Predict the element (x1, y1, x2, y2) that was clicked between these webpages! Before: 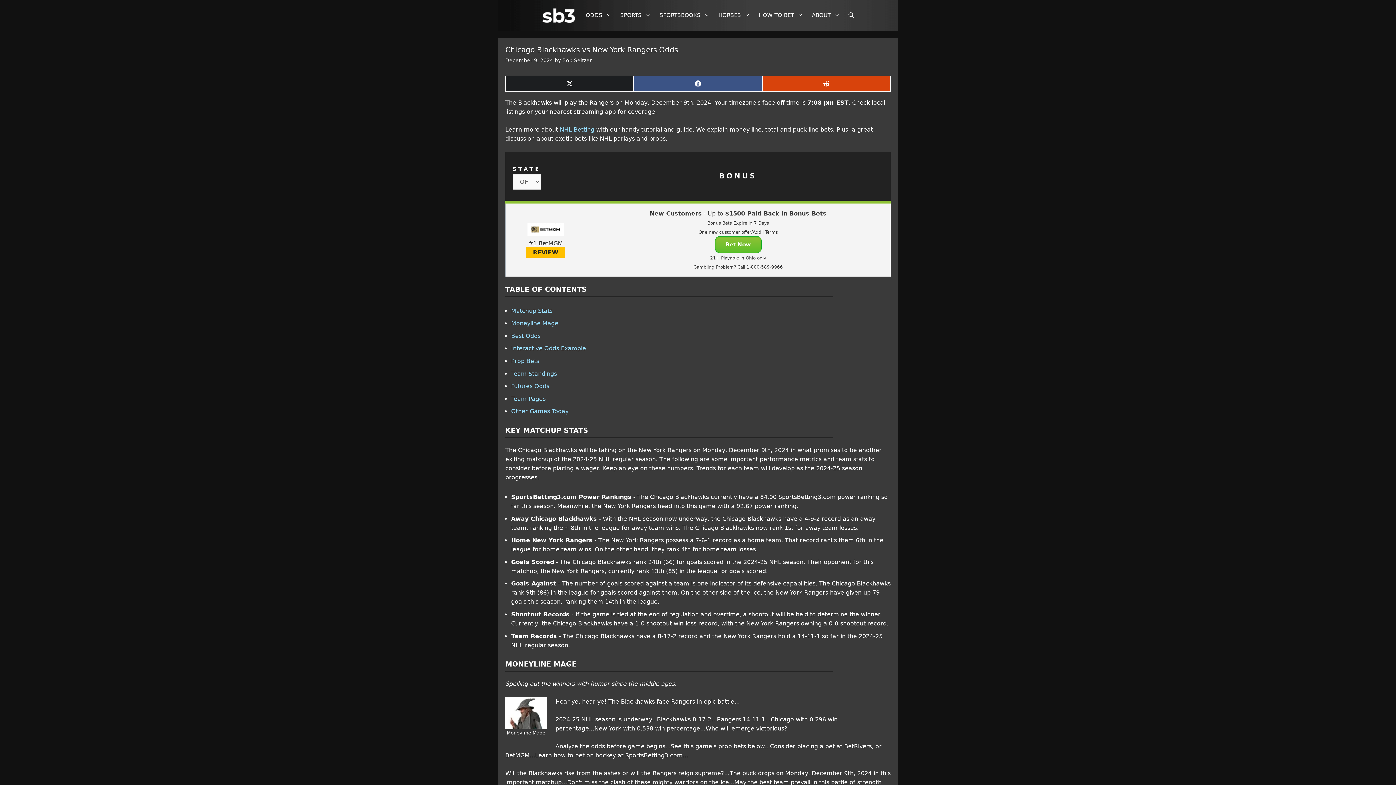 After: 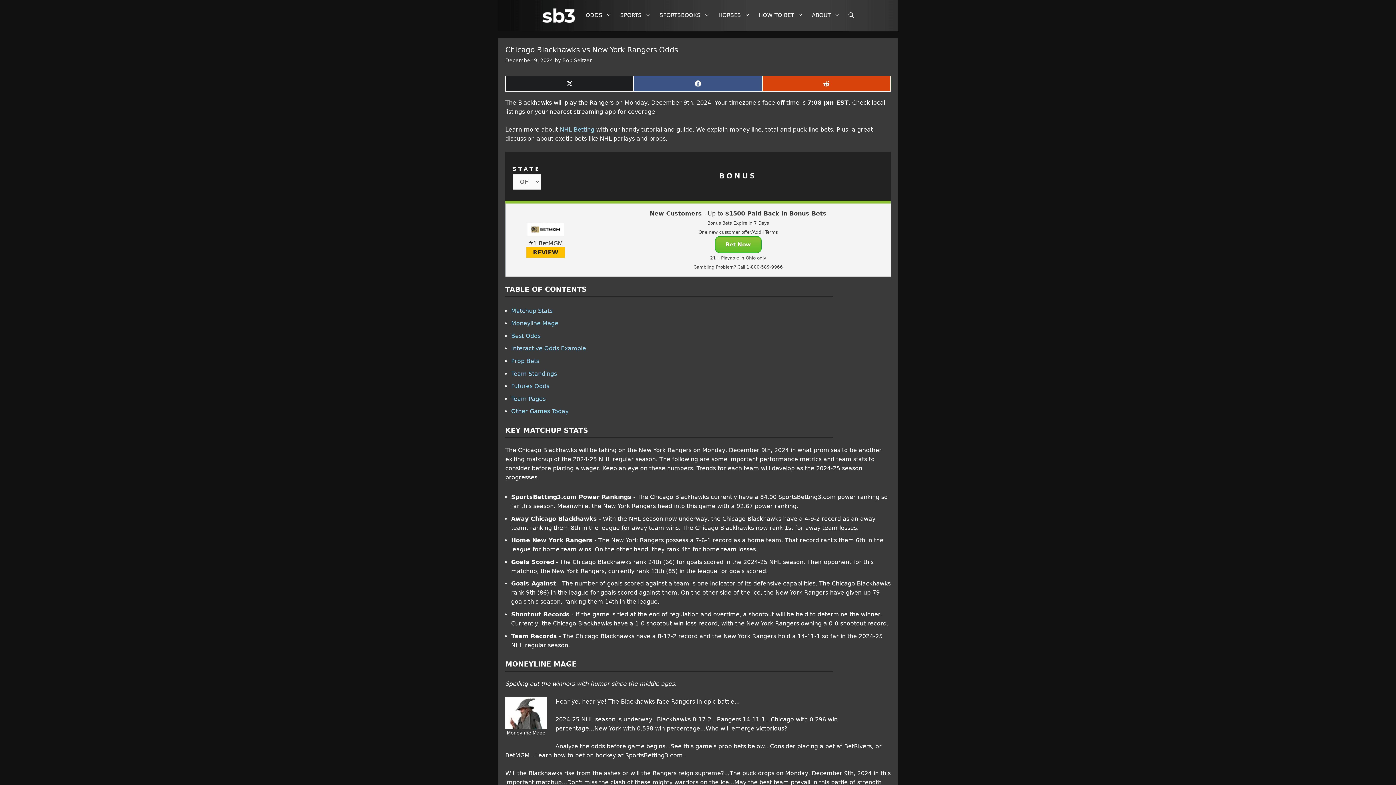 Action: label: Bet Now bbox: (715, 241, 761, 247)